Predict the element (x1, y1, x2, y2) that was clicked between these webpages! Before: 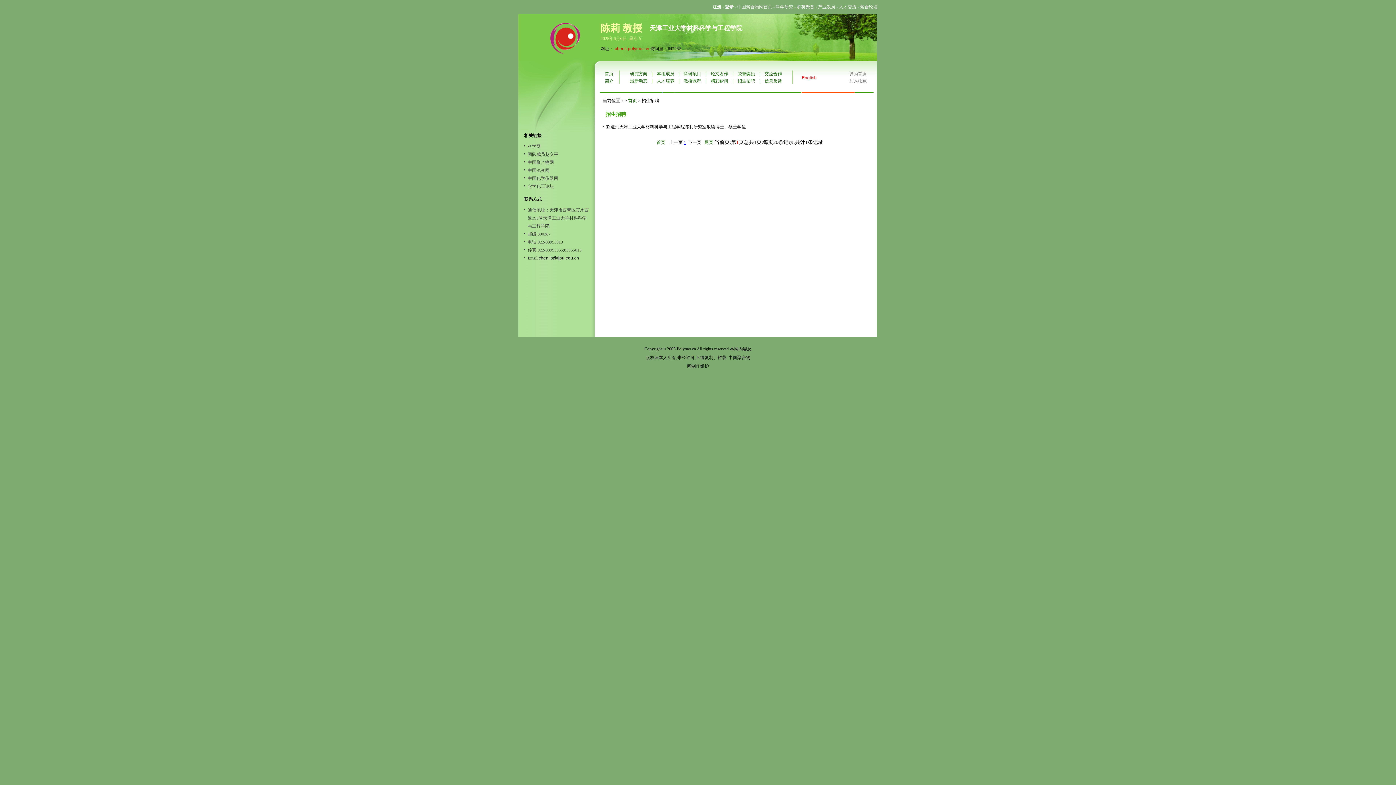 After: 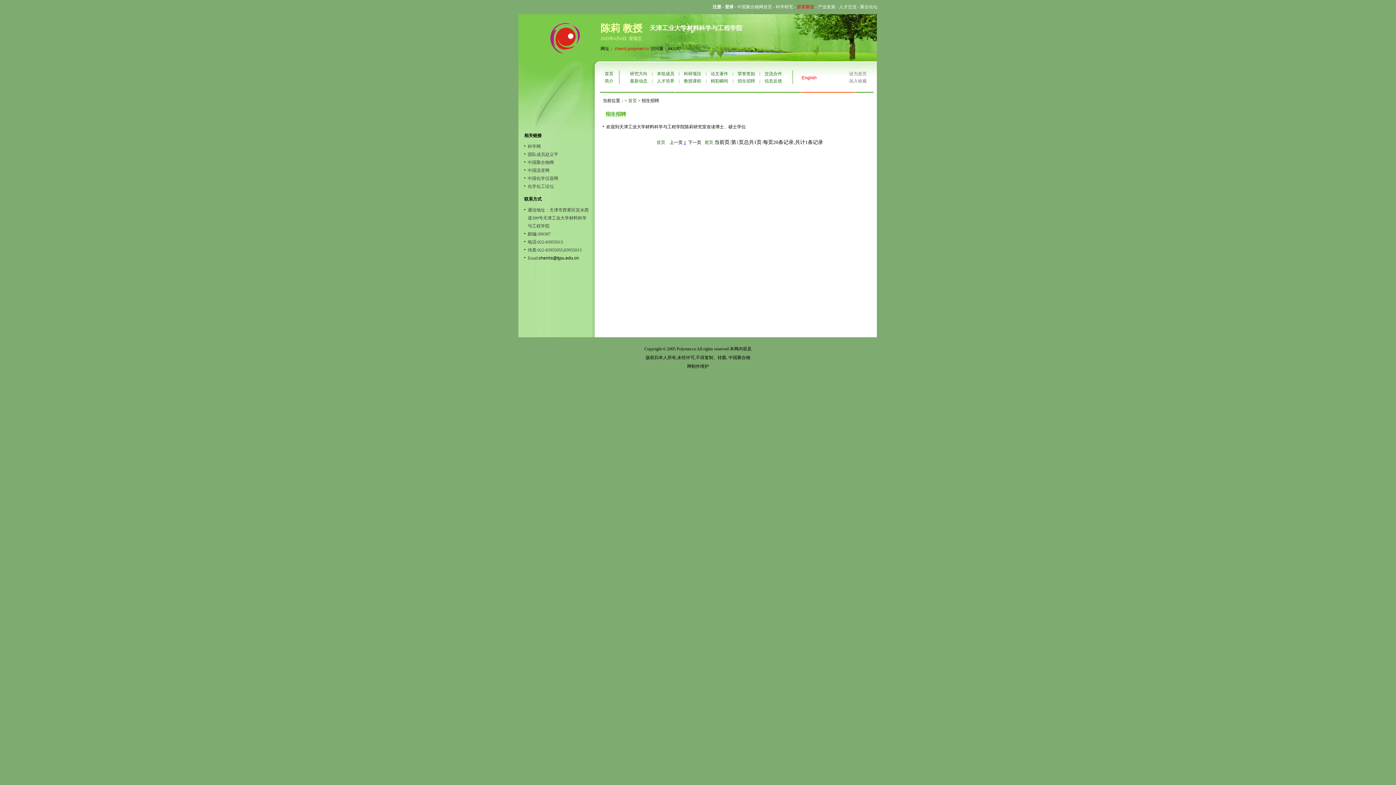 Action: bbox: (797, 4, 814, 9) label: 群英聚首